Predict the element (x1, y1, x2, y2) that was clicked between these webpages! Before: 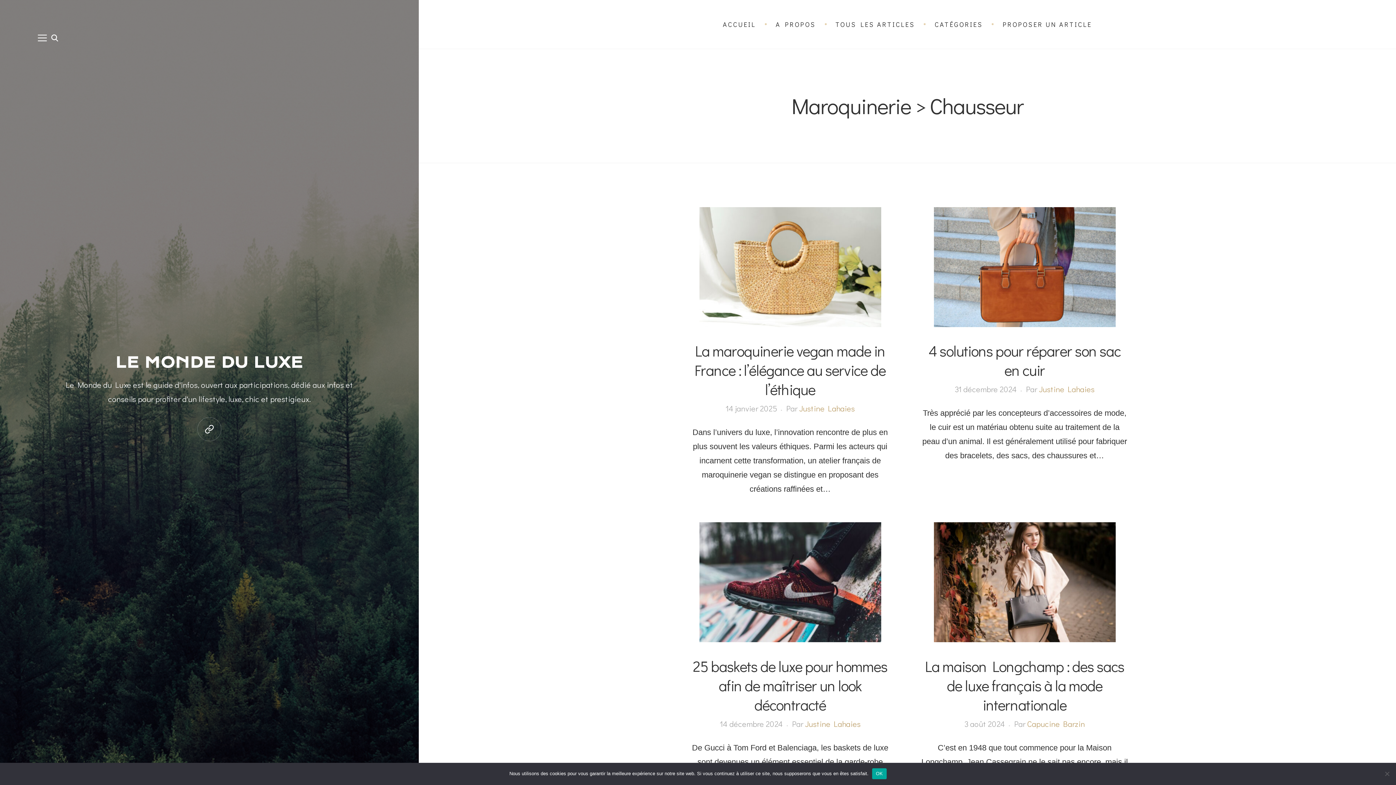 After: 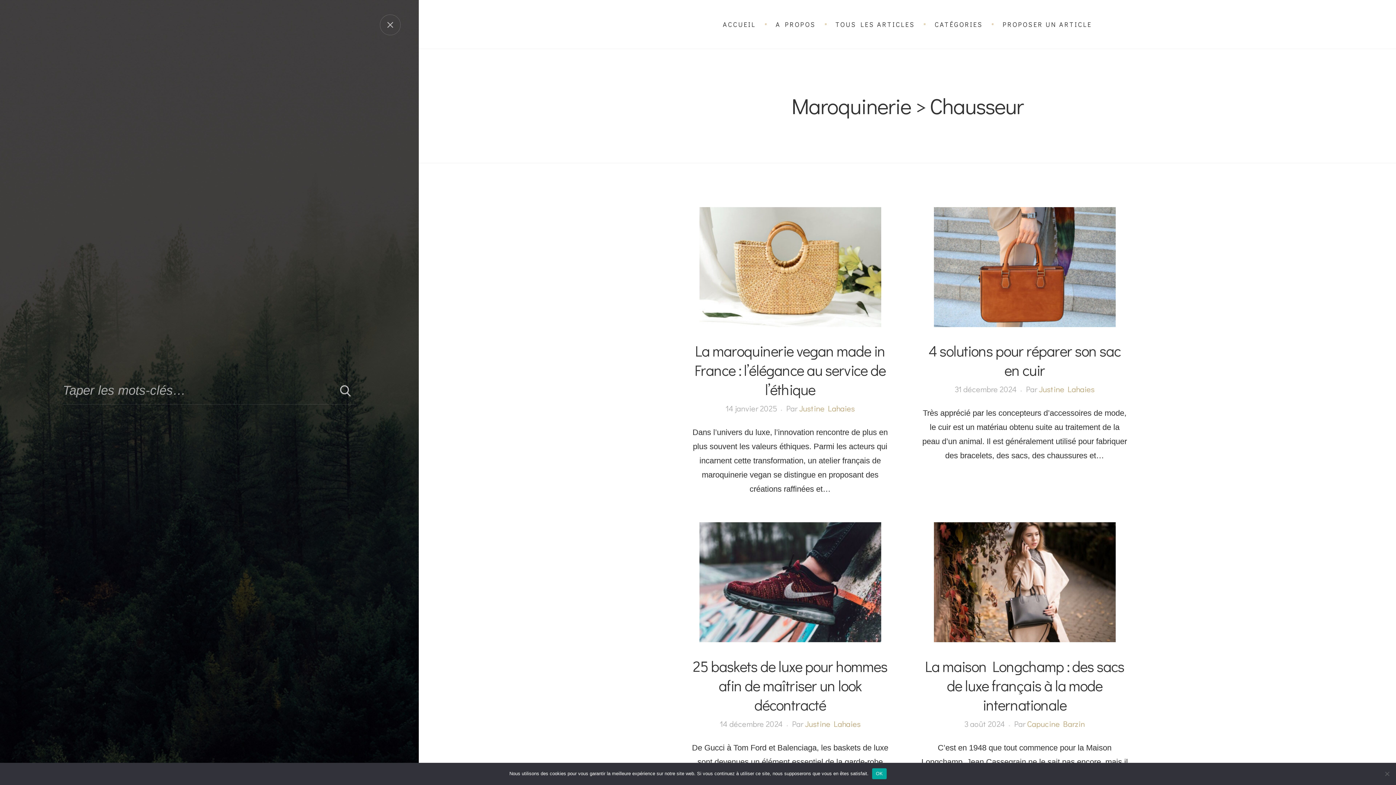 Action: bbox: (51, 34, 58, 41)